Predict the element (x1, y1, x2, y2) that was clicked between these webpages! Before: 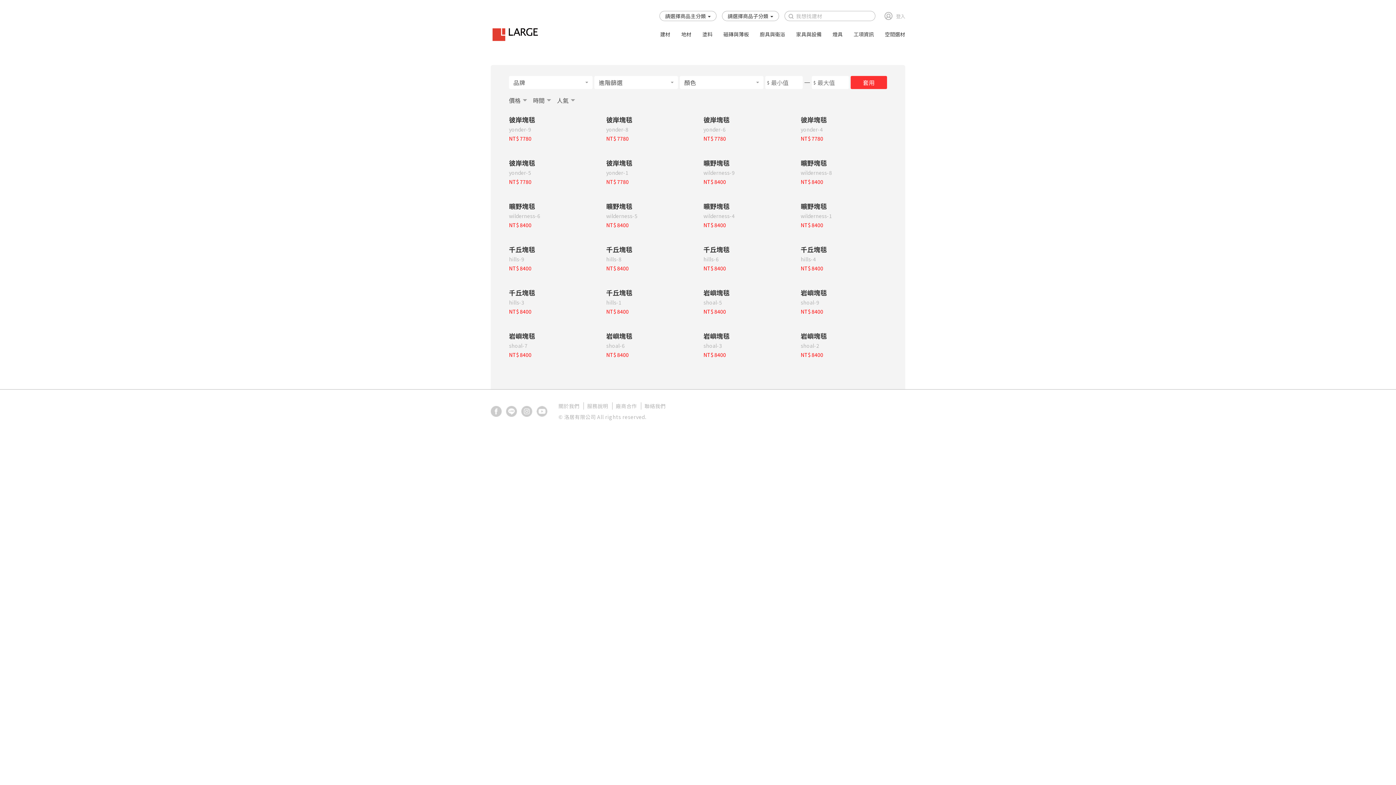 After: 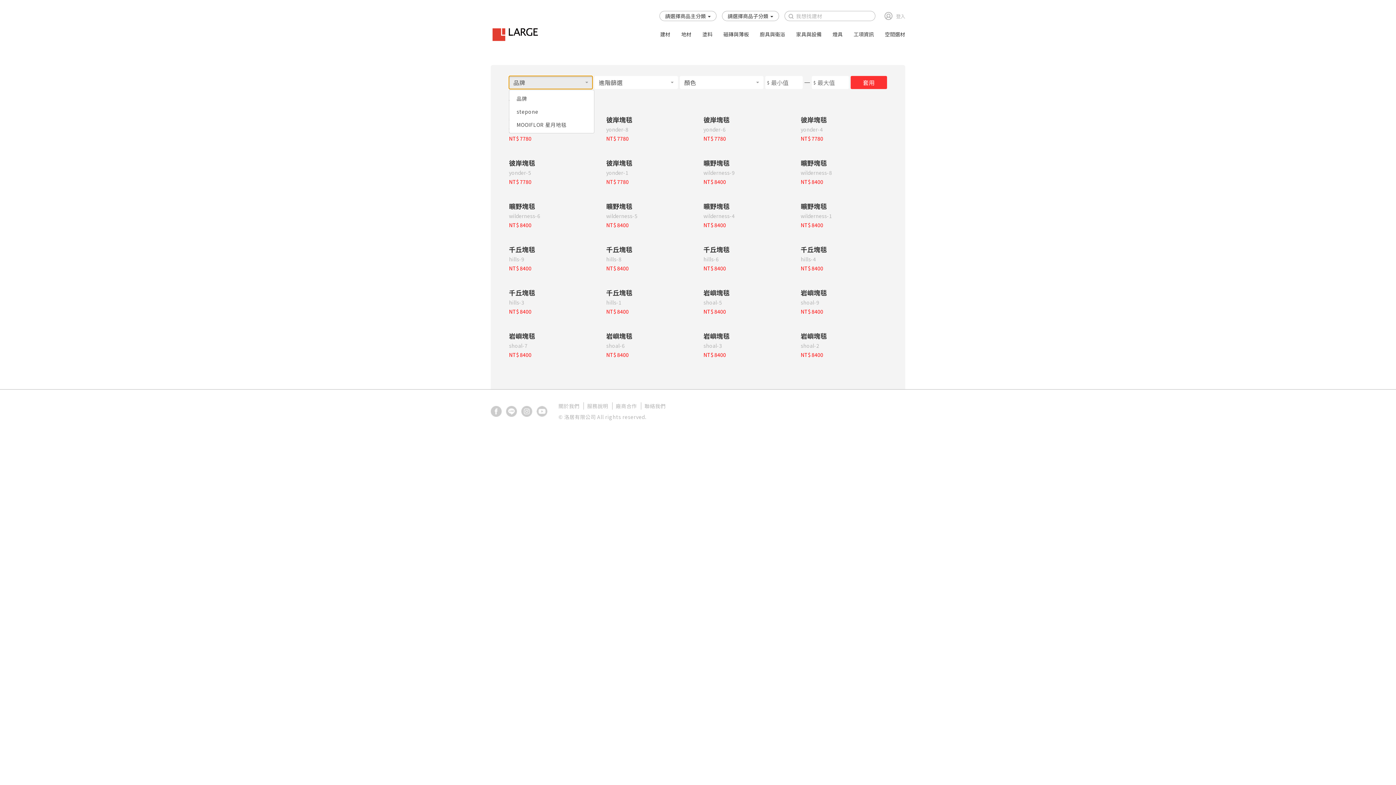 Action: bbox: (509, 76, 592, 89) label: 品牌
  